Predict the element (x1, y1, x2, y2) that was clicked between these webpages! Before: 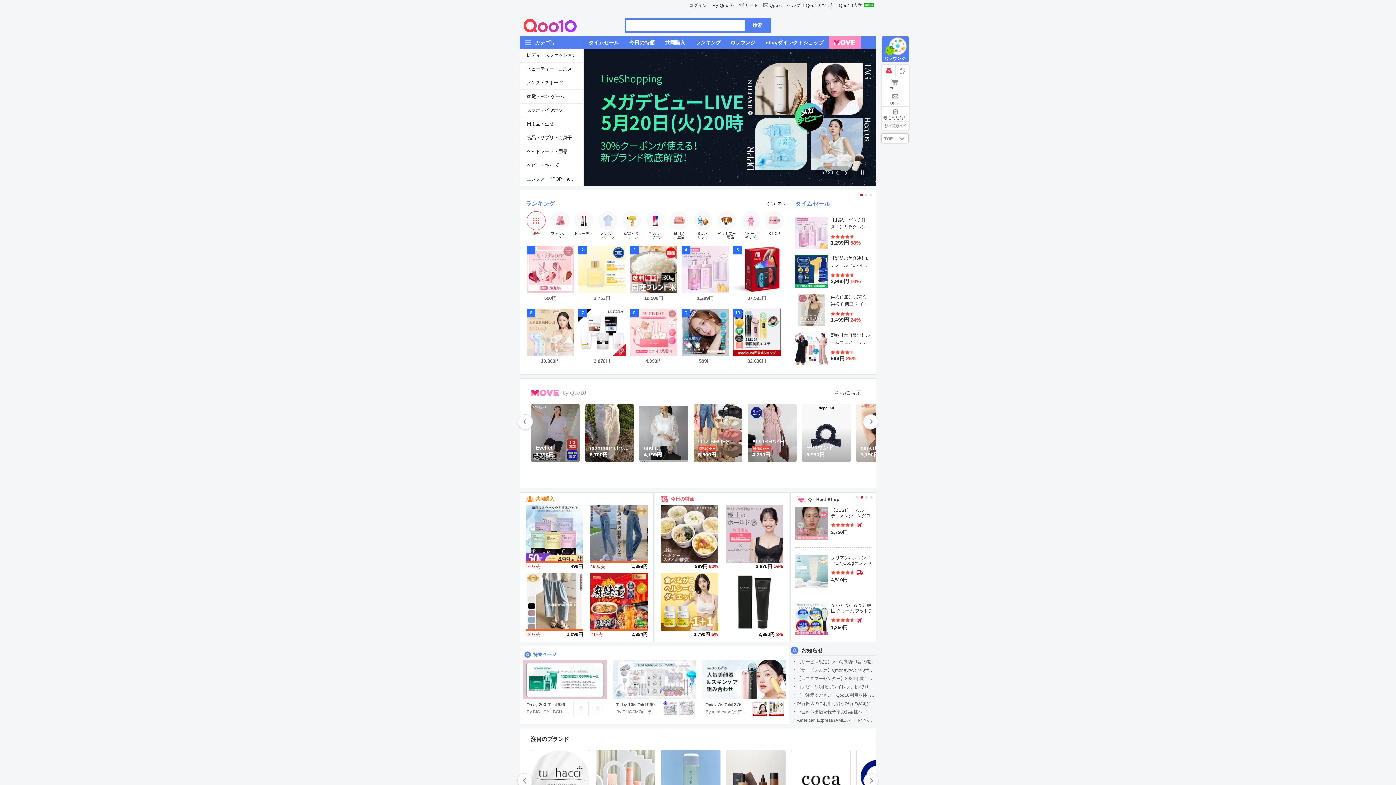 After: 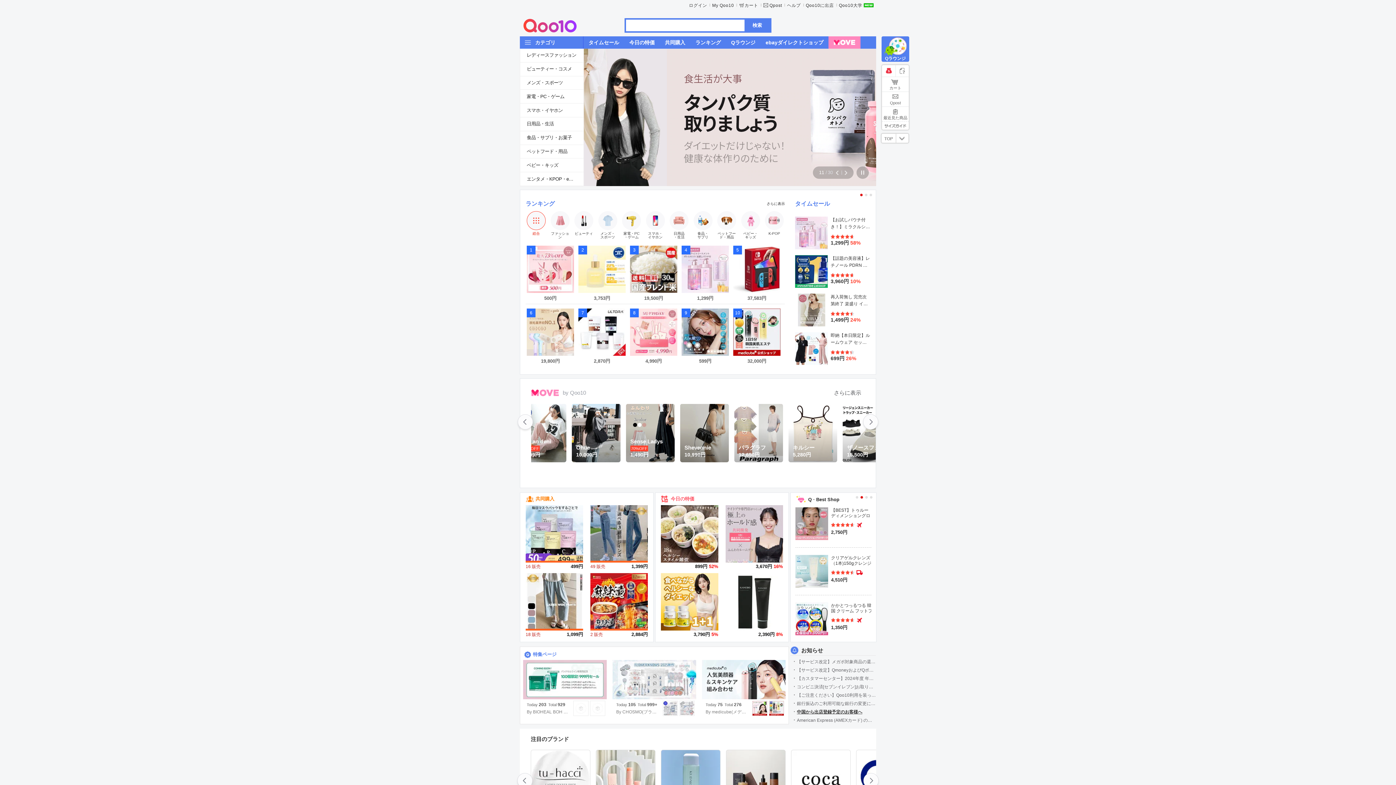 Action: label: 中国から出店登録予定のお客様へ bbox: (797, 708, 876, 716)